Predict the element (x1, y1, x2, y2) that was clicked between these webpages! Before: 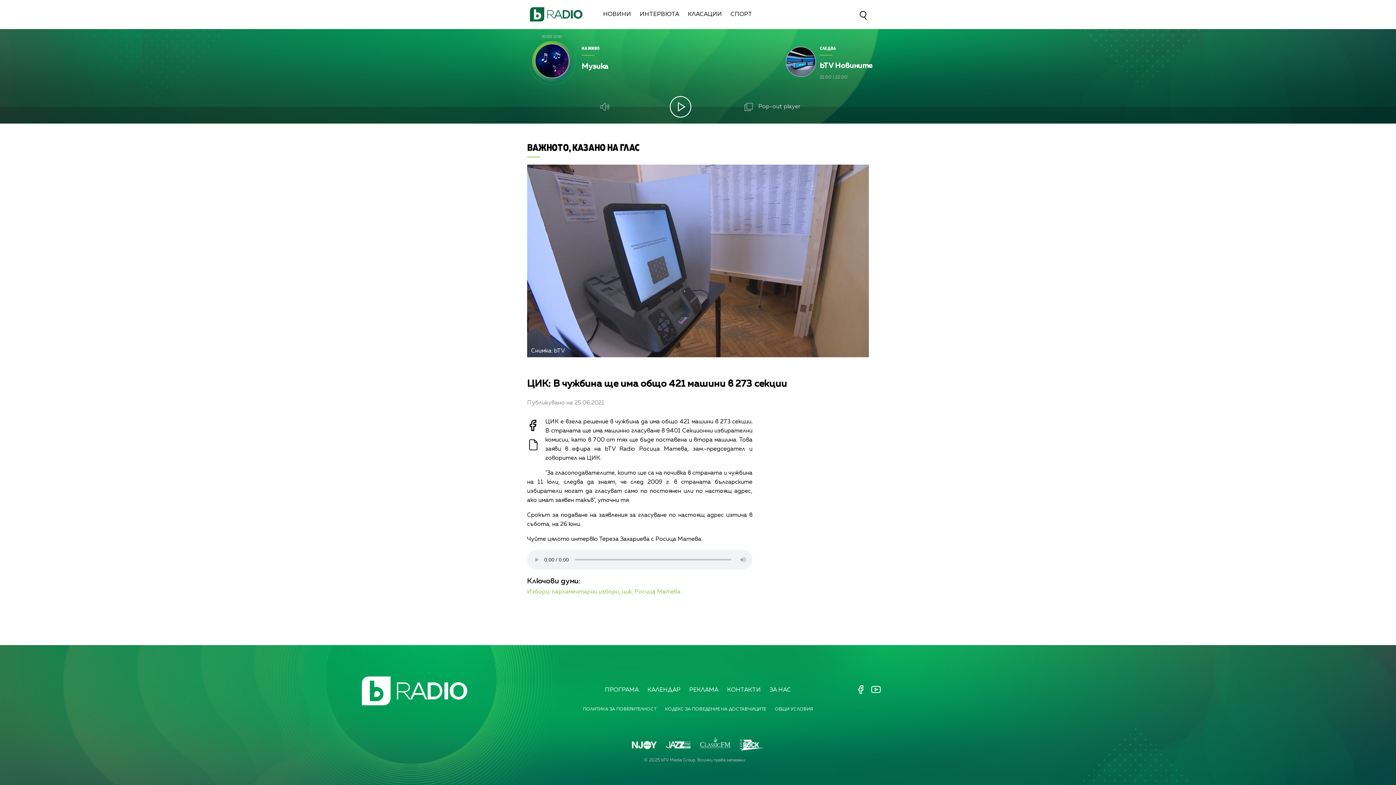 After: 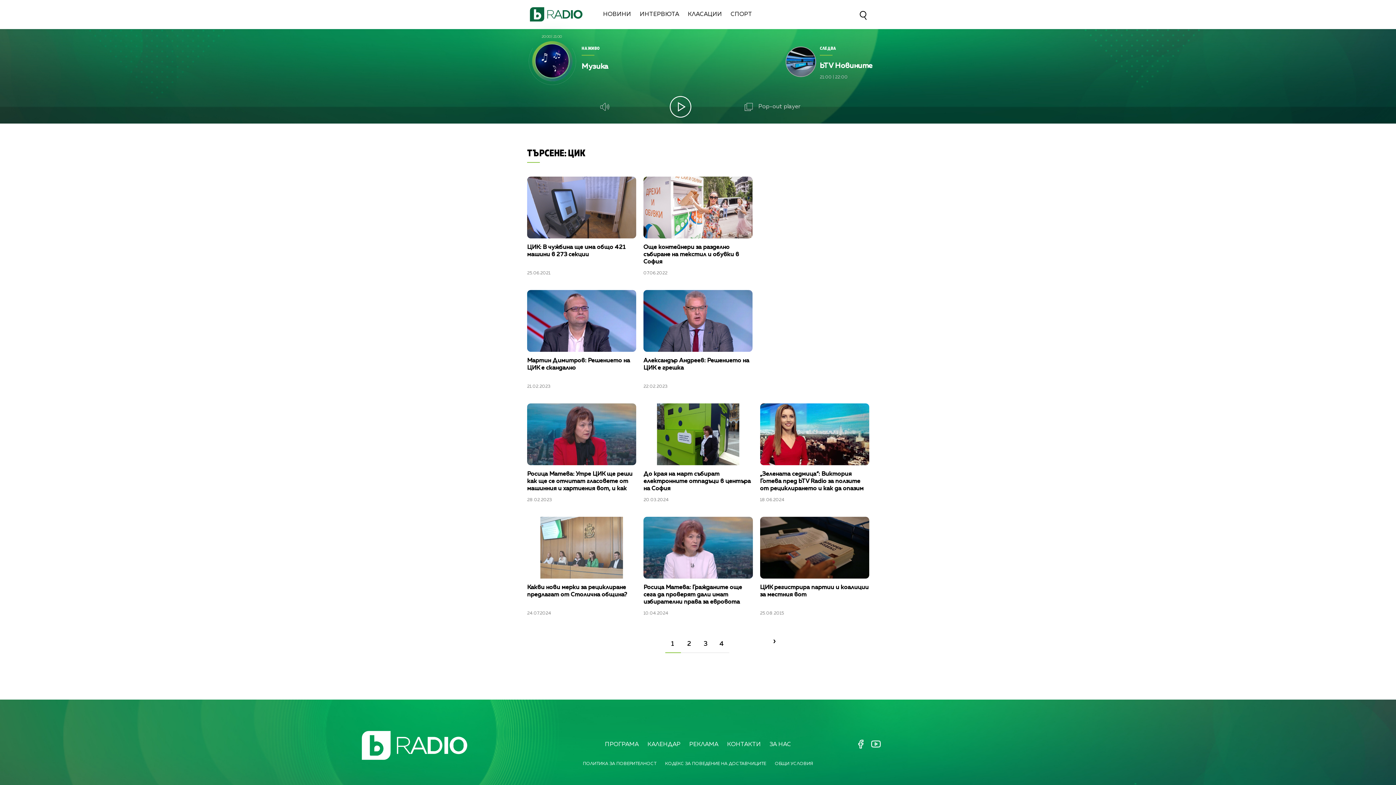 Action: label: цик, bbox: (622, 588, 633, 595)